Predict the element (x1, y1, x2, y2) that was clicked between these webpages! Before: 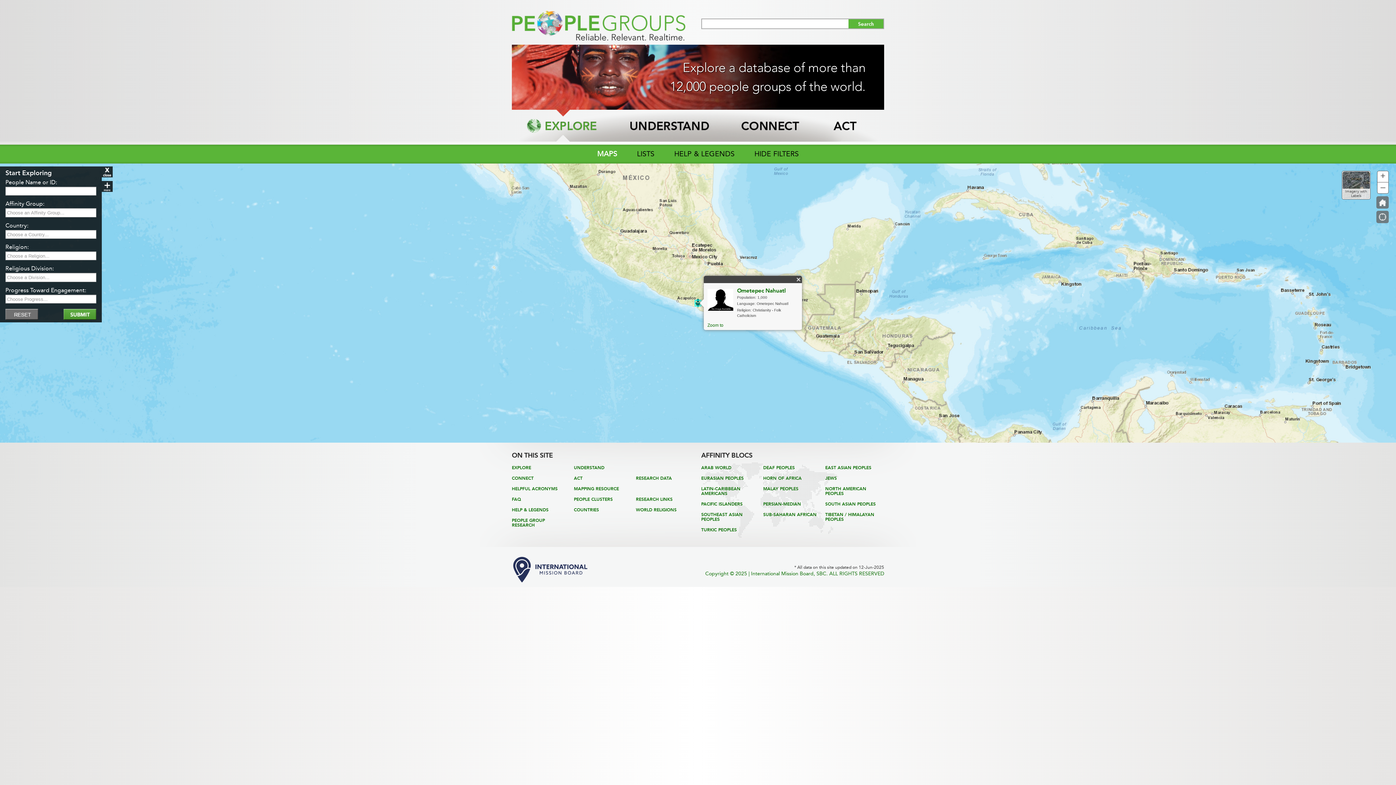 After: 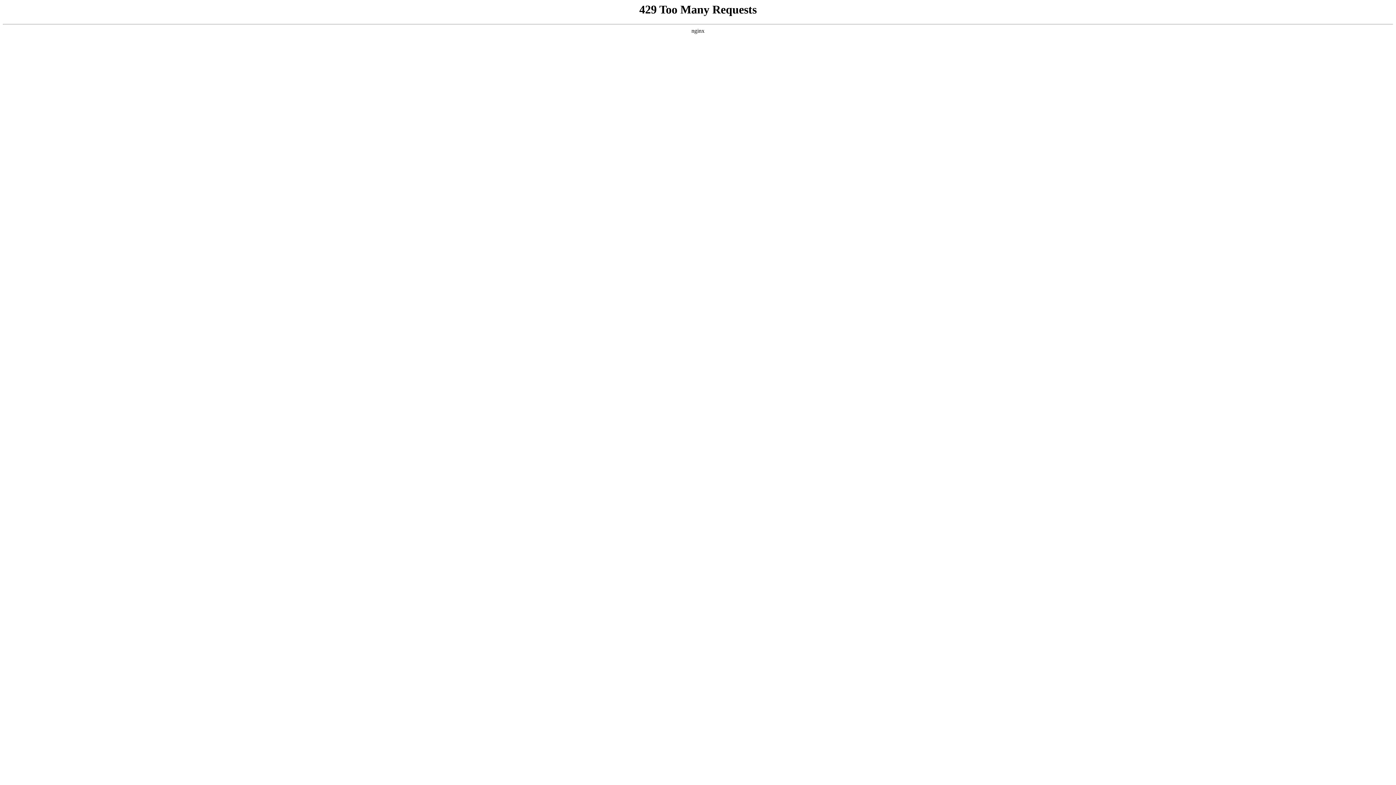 Action: bbox: (636, 496, 672, 502) label: RESEARCH LINKS